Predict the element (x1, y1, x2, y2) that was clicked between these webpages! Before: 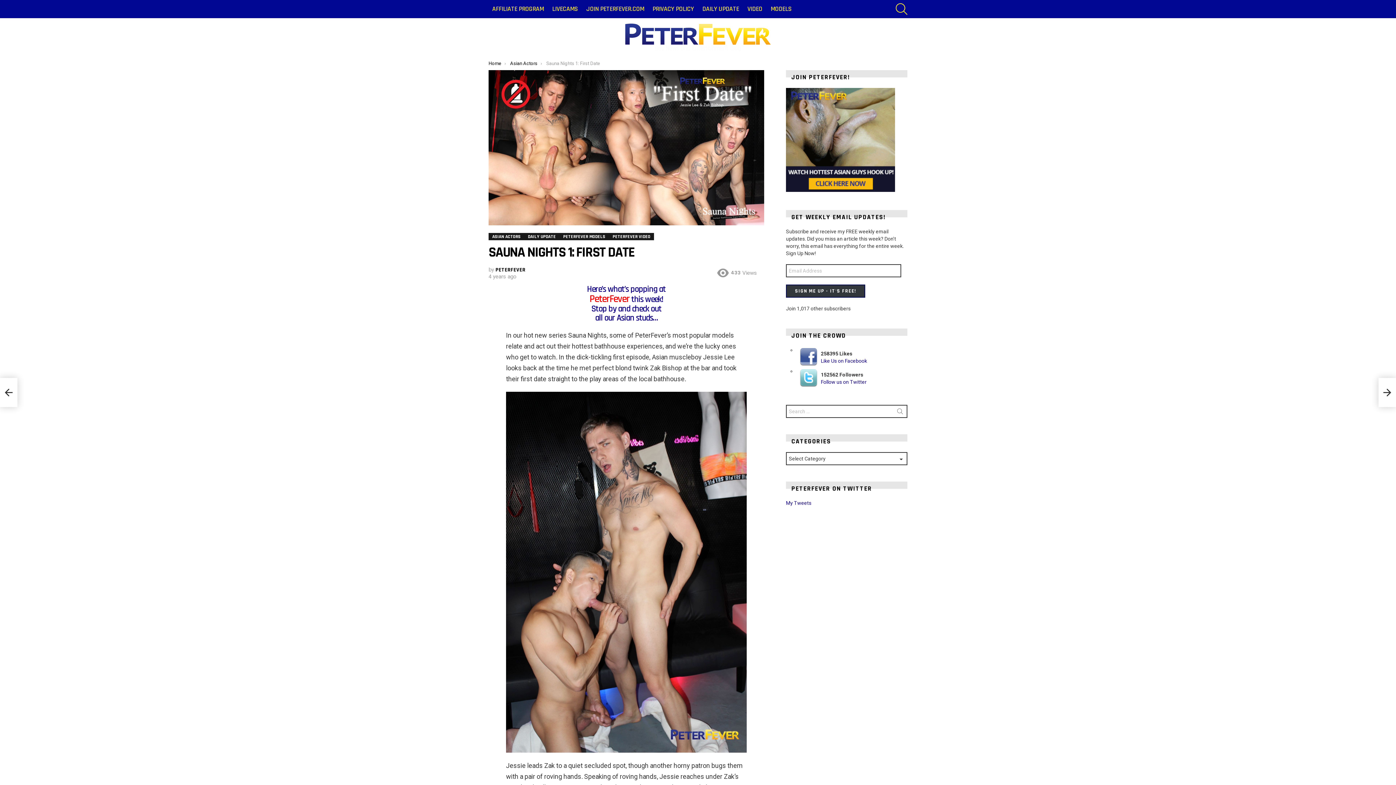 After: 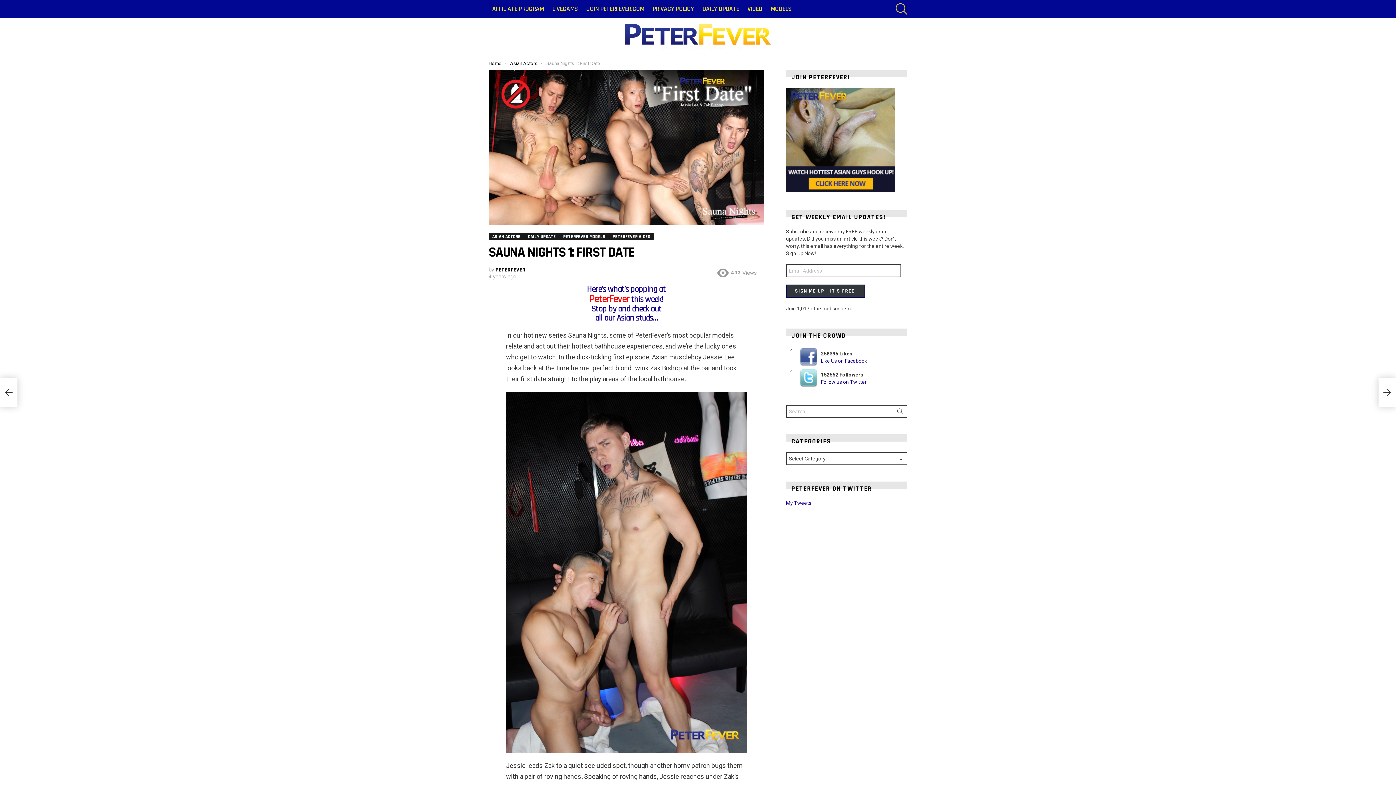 Action: label: SEARCH bbox: (893, 405, 907, 421)